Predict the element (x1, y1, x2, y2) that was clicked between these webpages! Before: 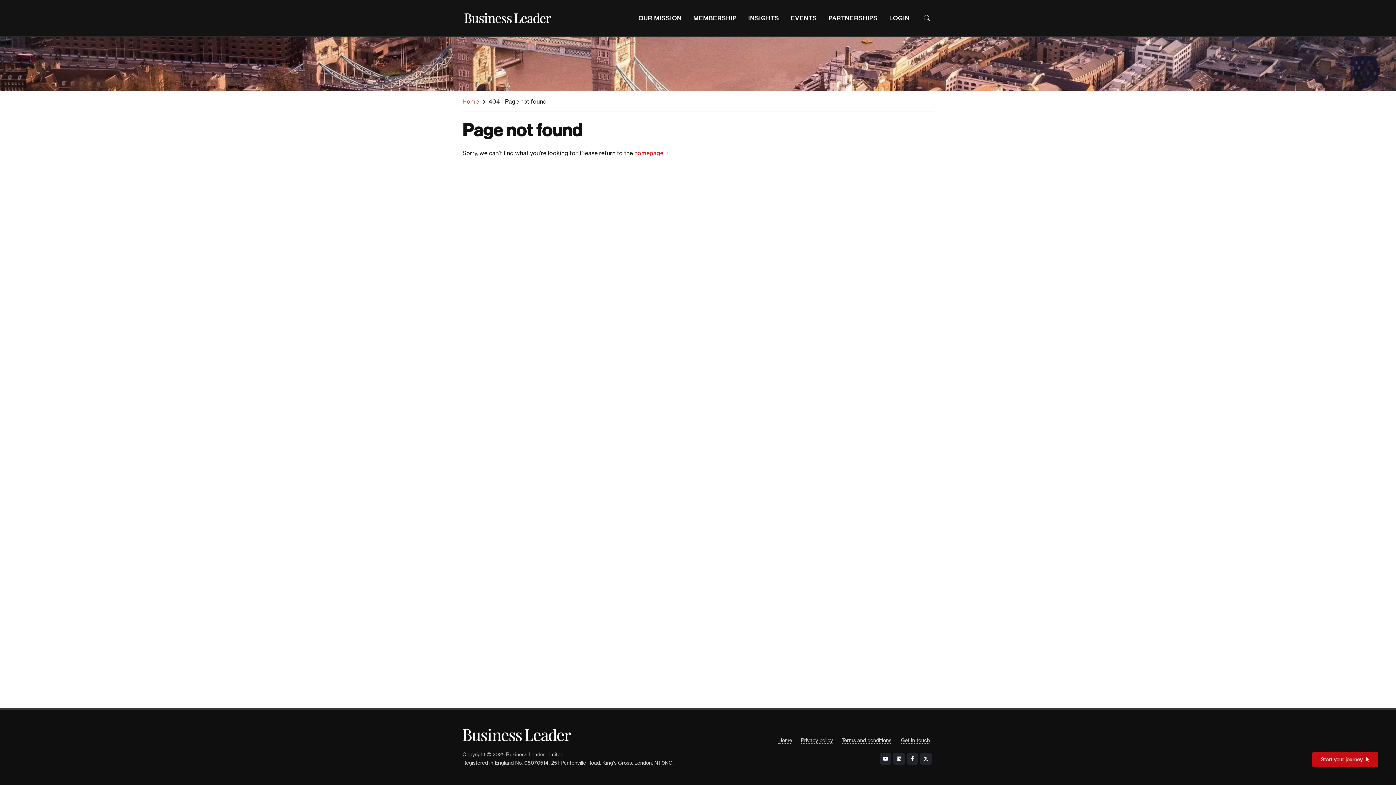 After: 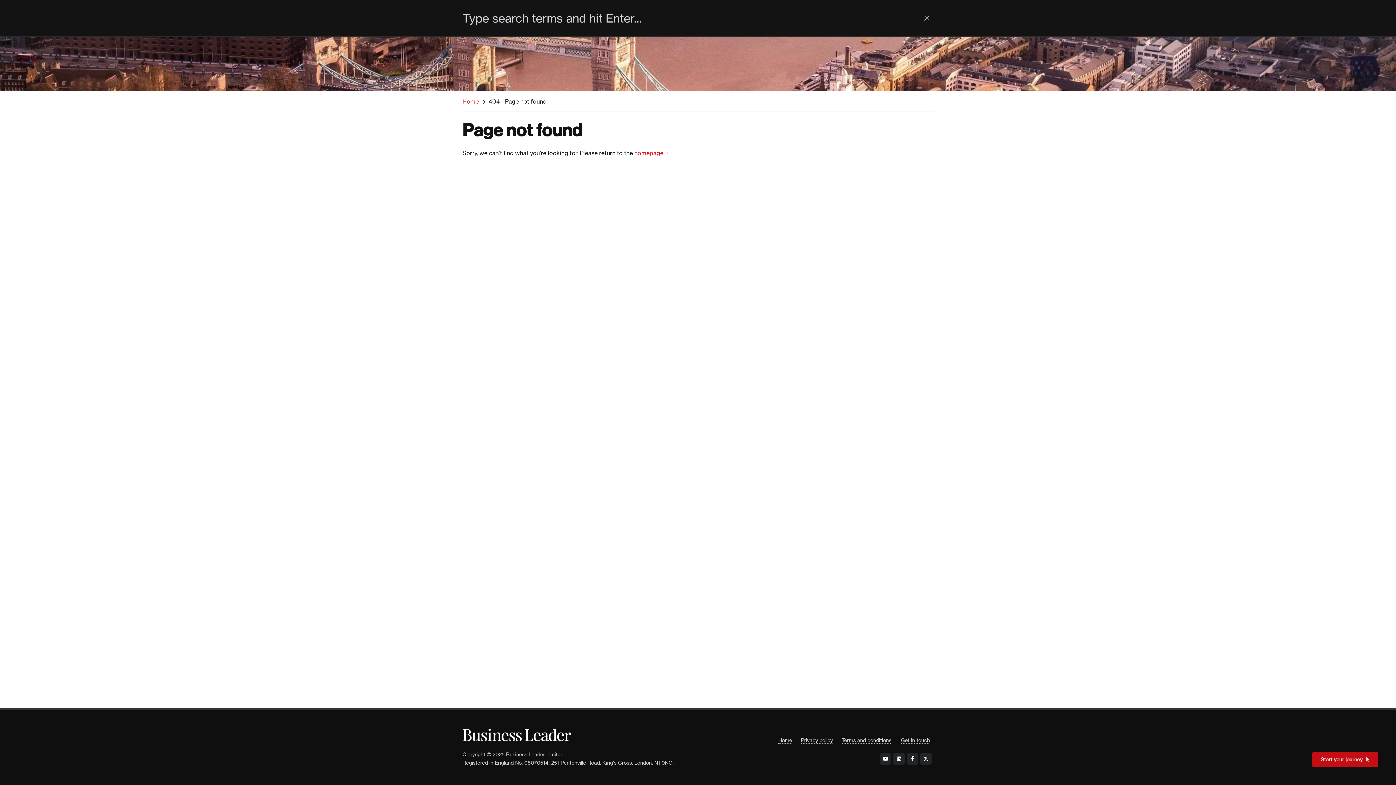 Action: bbox: (923, 14, 930, 21) label: Open the Search Bar